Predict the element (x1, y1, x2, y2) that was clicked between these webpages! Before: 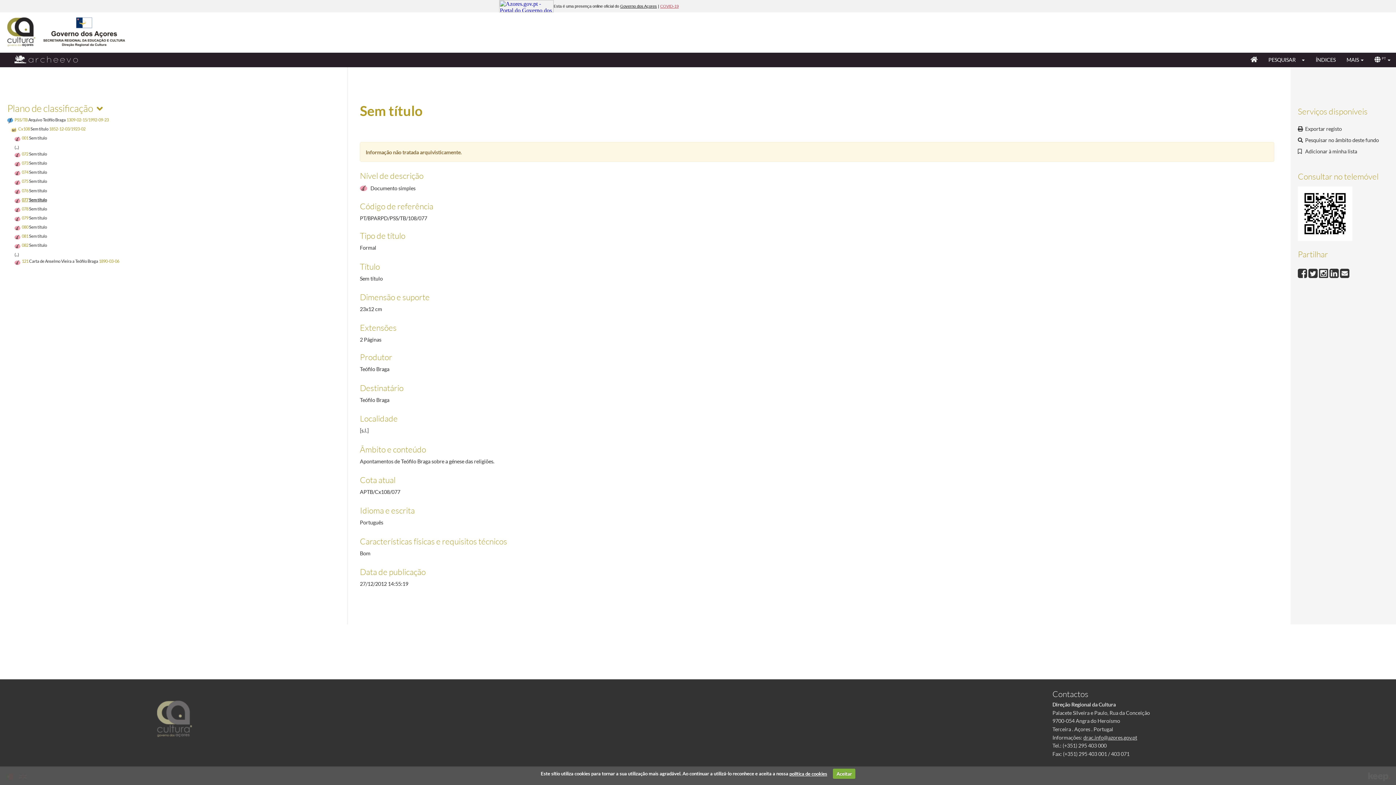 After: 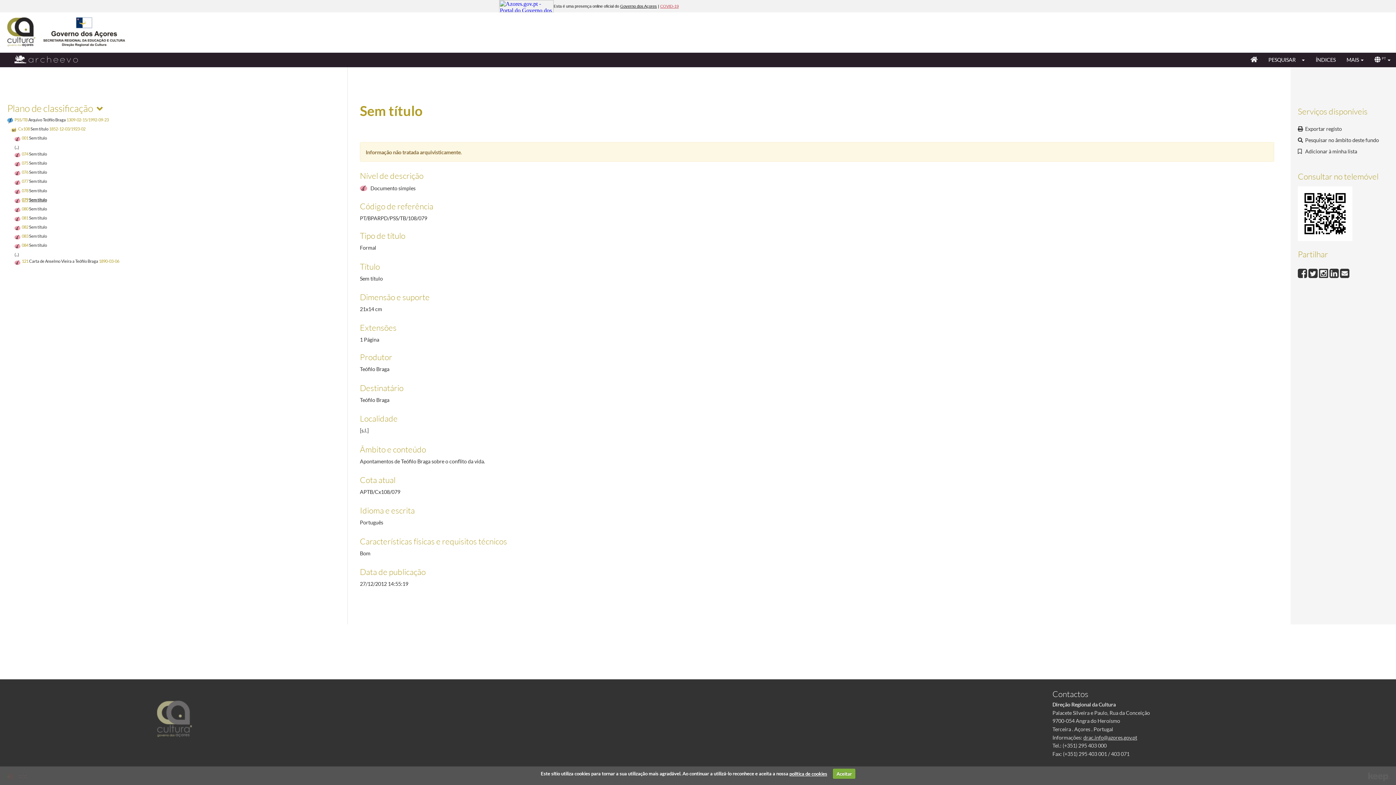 Action: bbox: (14, 214, 46, 220) label: 079 Sem título